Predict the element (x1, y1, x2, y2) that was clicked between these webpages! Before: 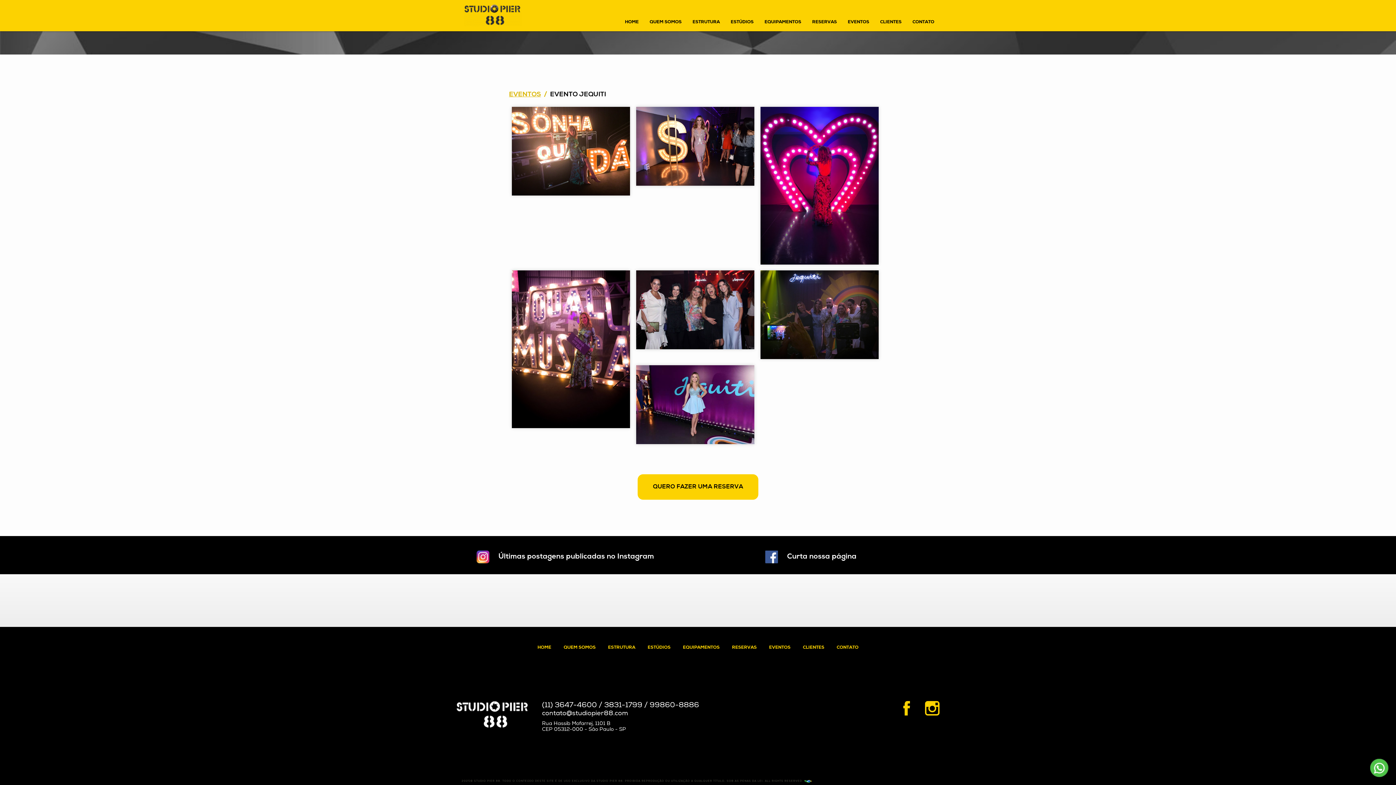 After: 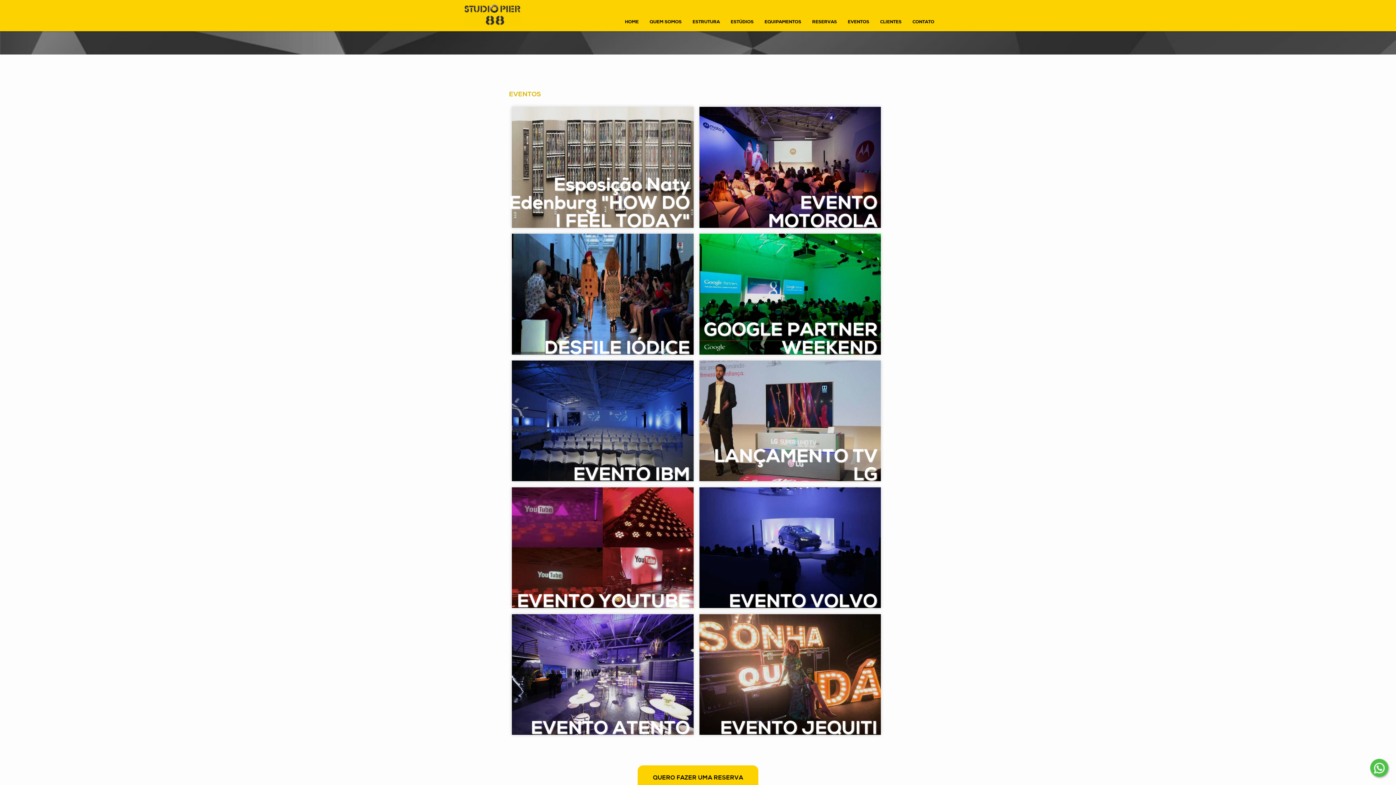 Action: bbox: (509, 90, 541, 98) label: EVENTOS